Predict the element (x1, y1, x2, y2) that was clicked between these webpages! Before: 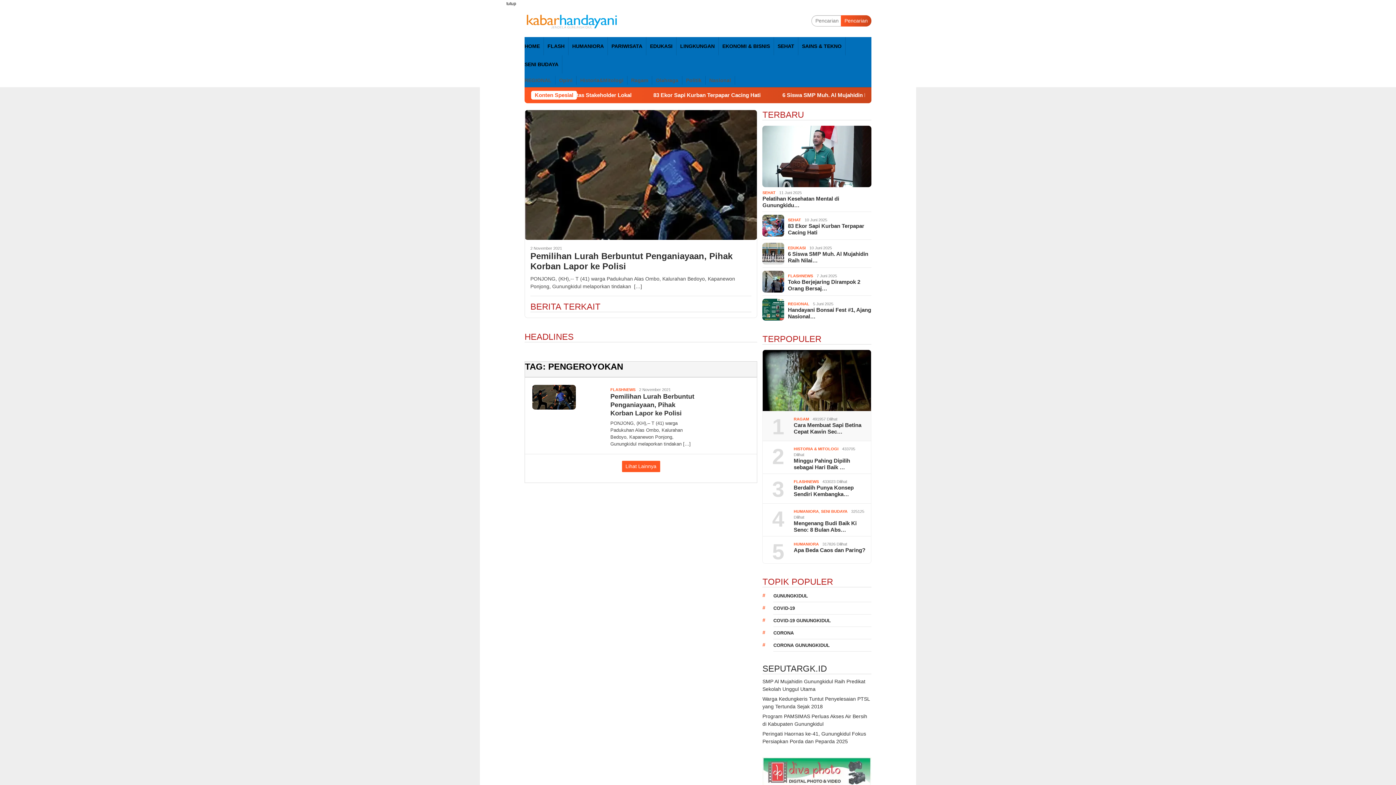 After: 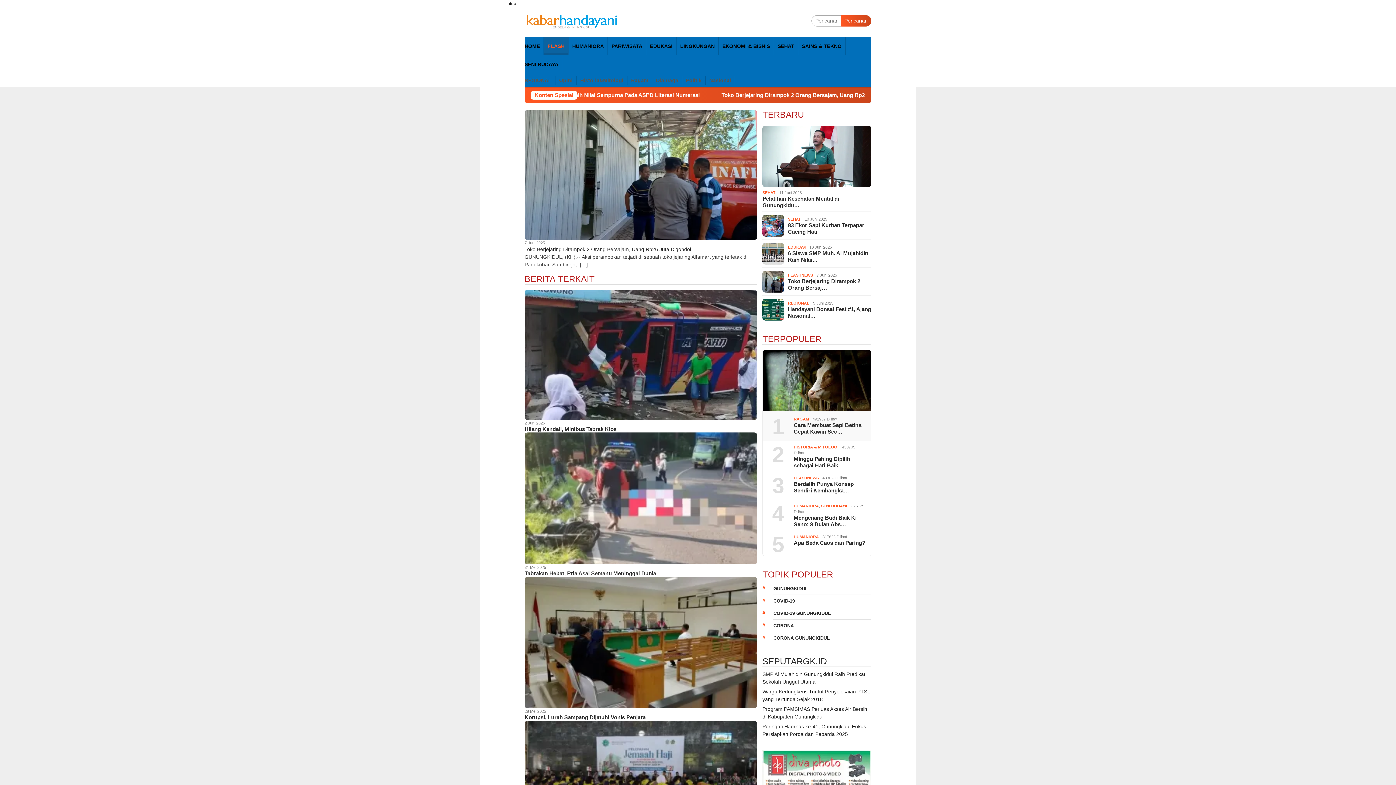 Action: label: FLASHNEWS bbox: (788, 273, 813, 278)